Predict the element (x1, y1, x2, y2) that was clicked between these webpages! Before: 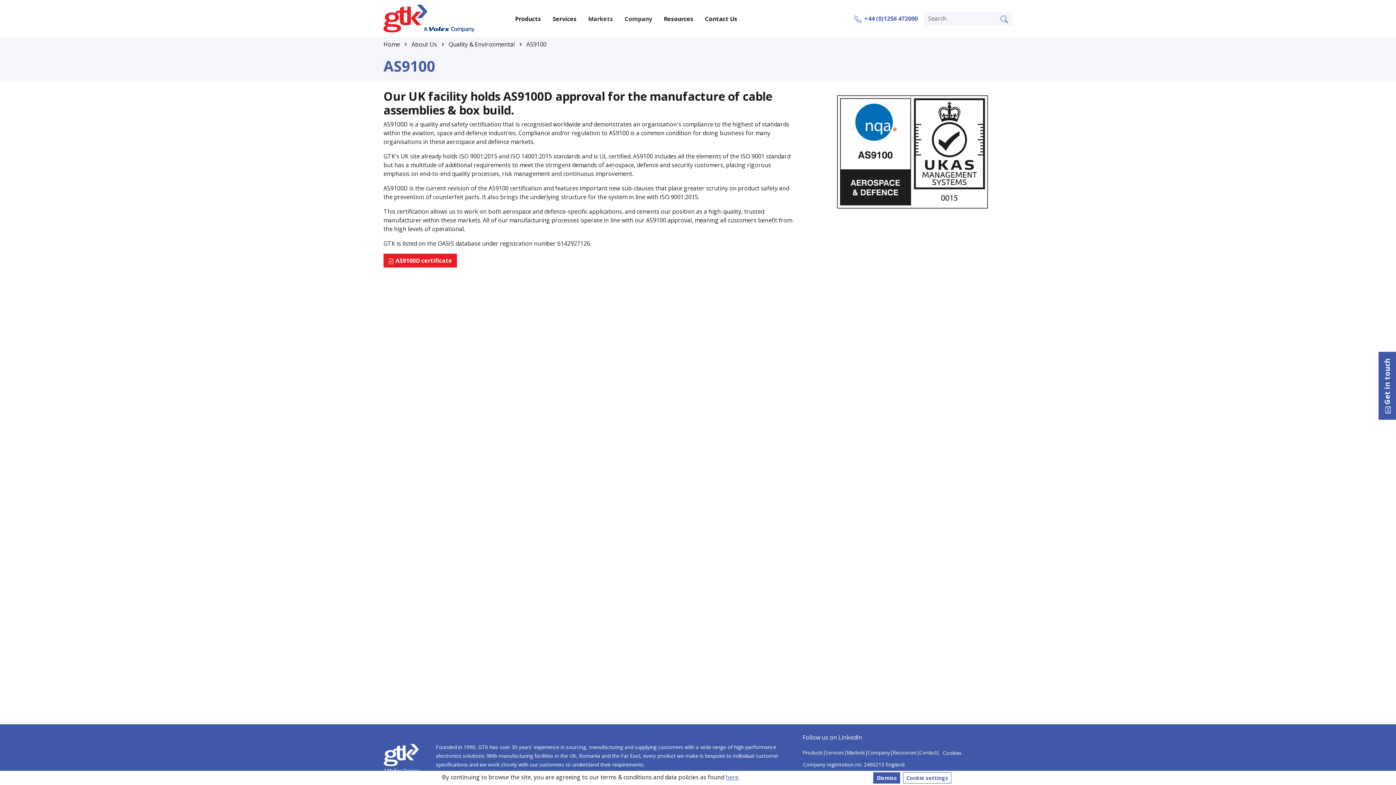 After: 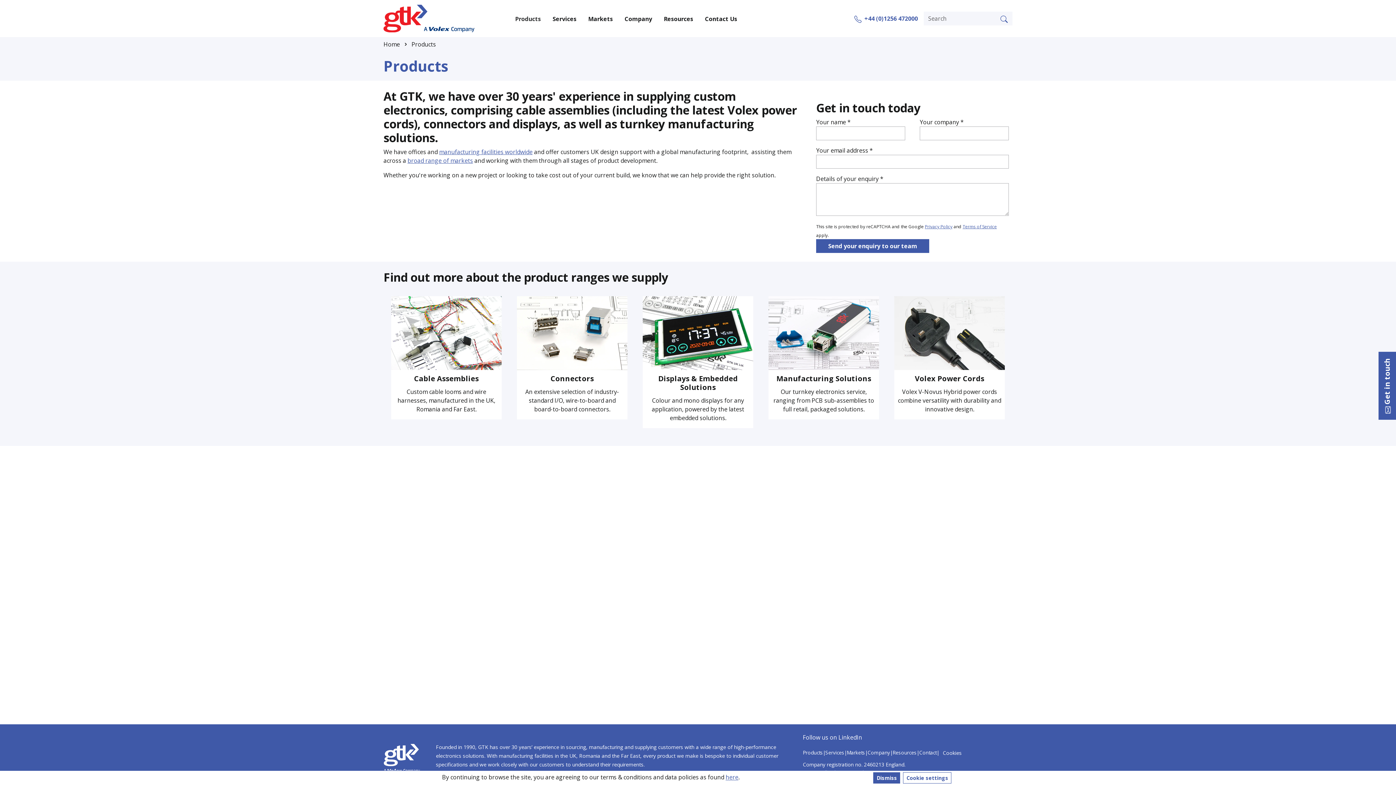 Action: bbox: (509, 11, 546, 26) label: Products